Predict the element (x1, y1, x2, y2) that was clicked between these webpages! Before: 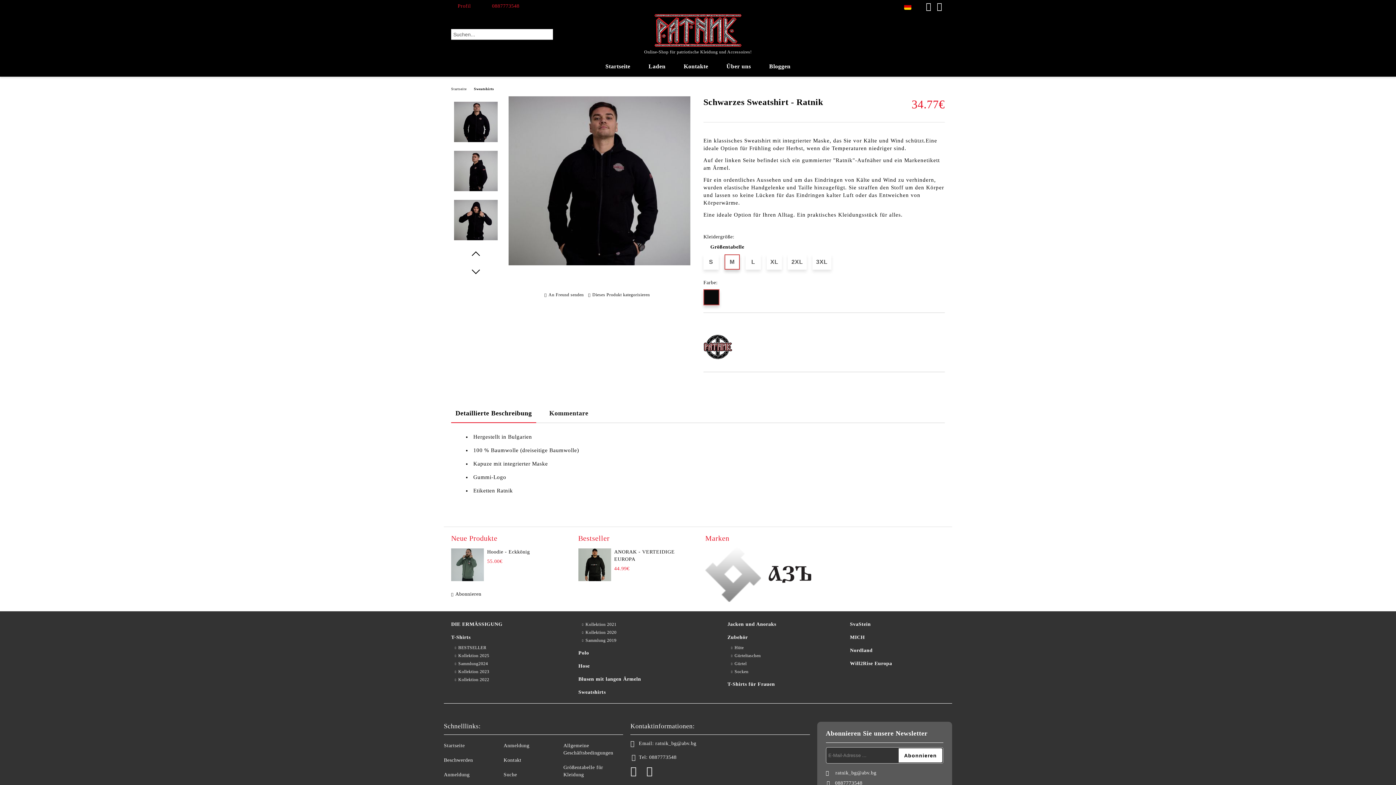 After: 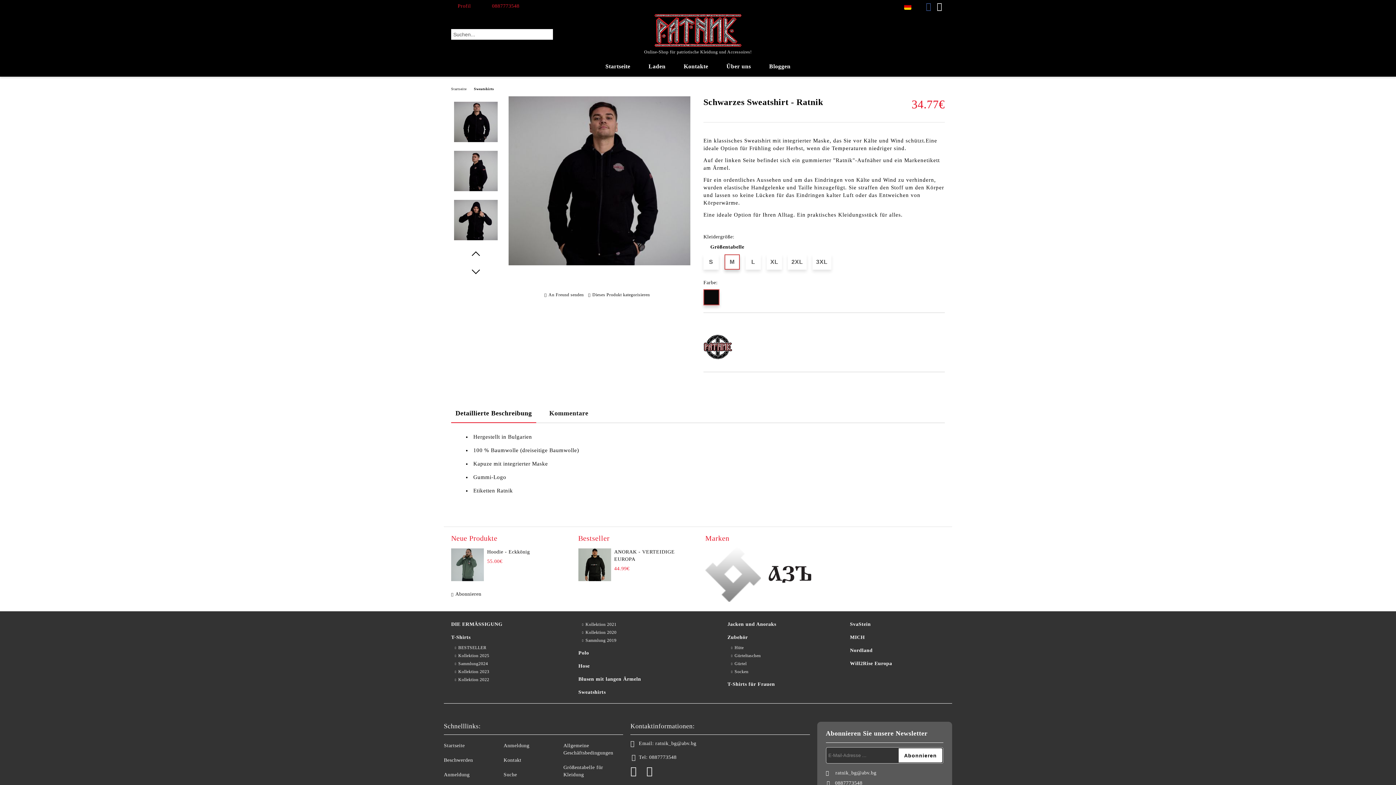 Action: bbox: (926, 2, 934, 10)